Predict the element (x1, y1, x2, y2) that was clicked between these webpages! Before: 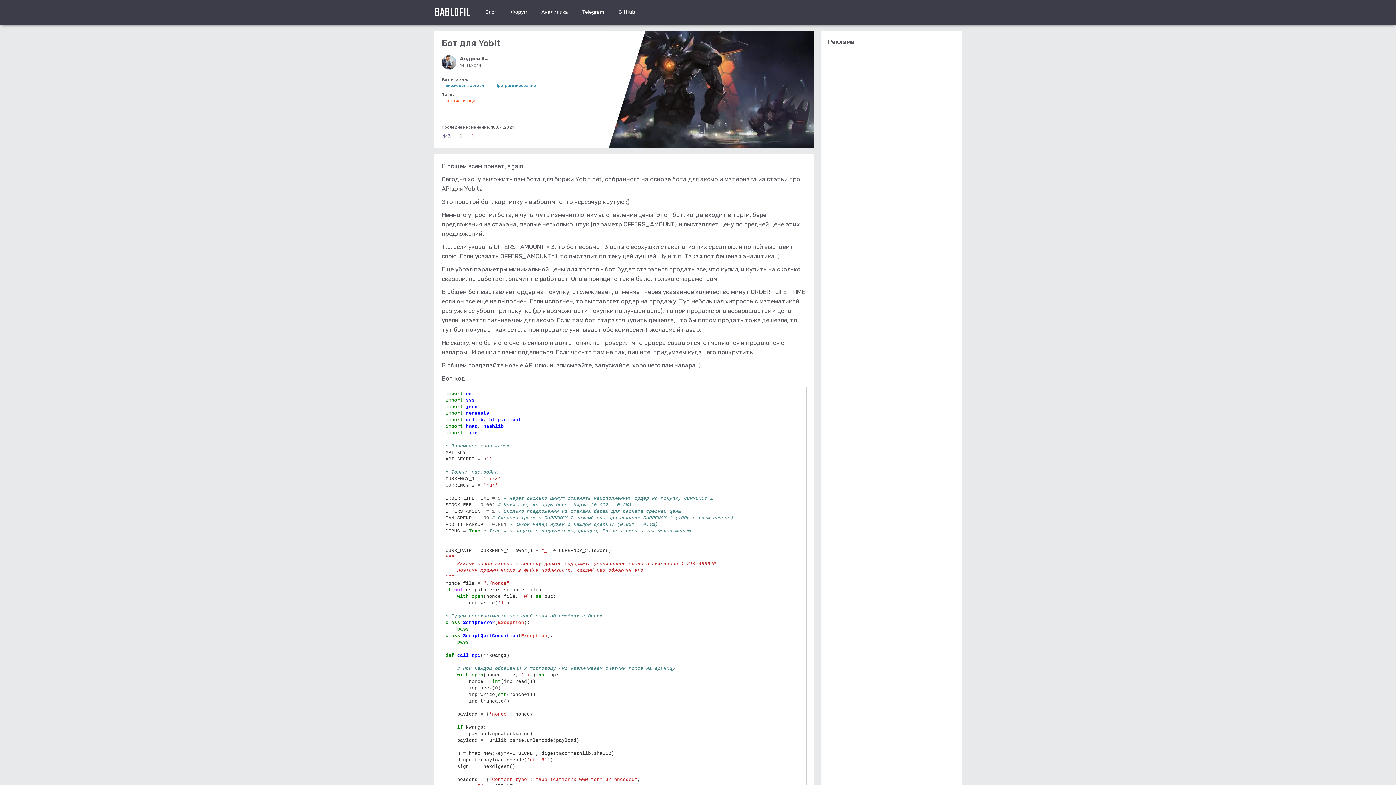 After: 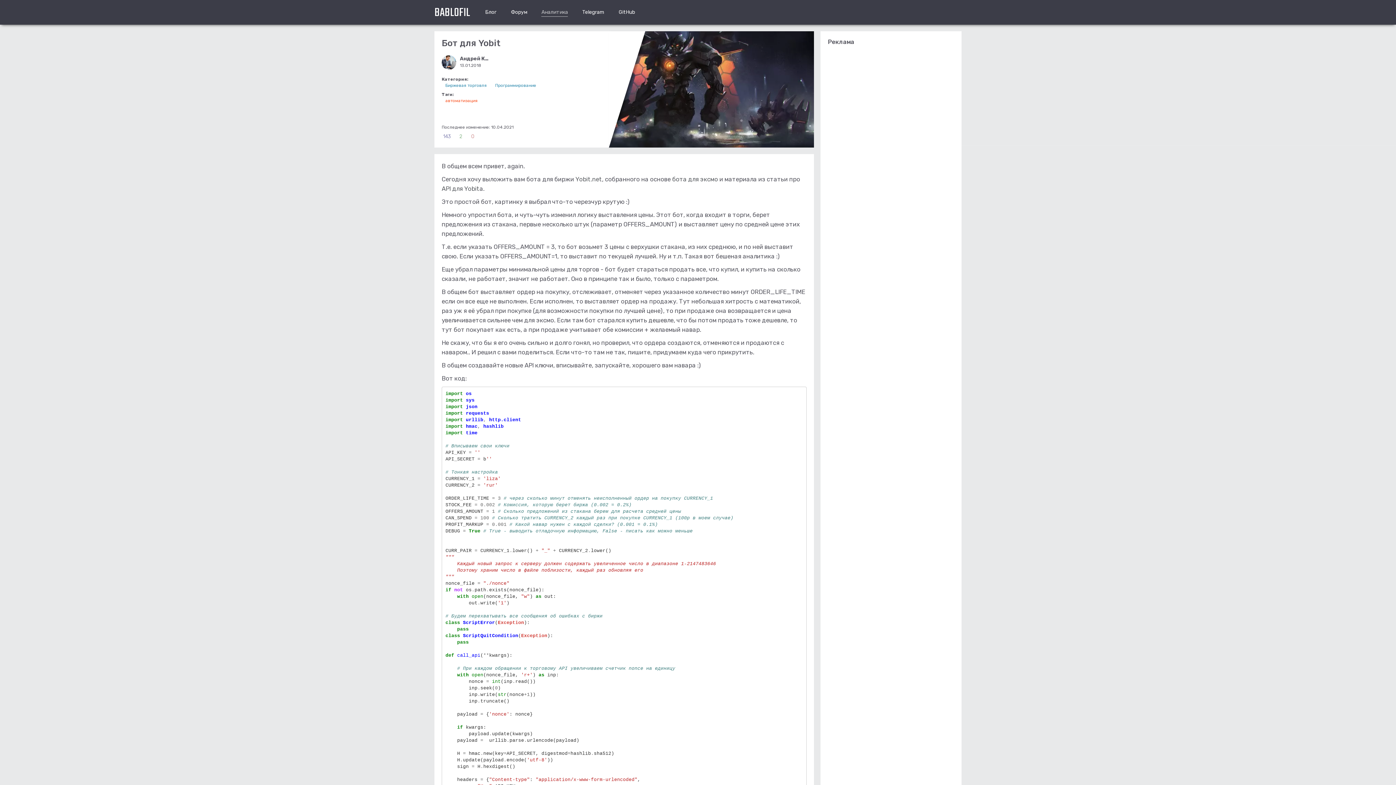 Action: bbox: (541, 9, 568, 15) label: Аналитика